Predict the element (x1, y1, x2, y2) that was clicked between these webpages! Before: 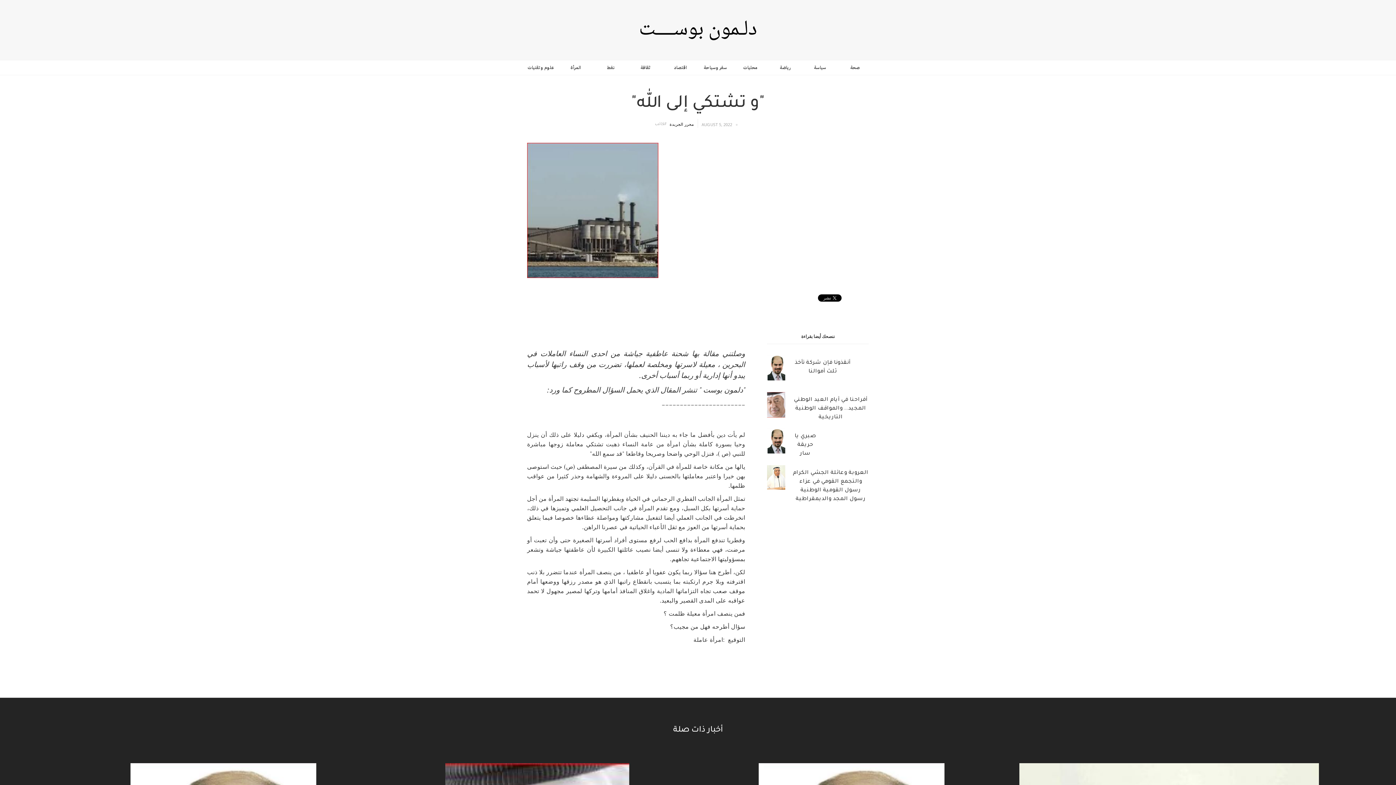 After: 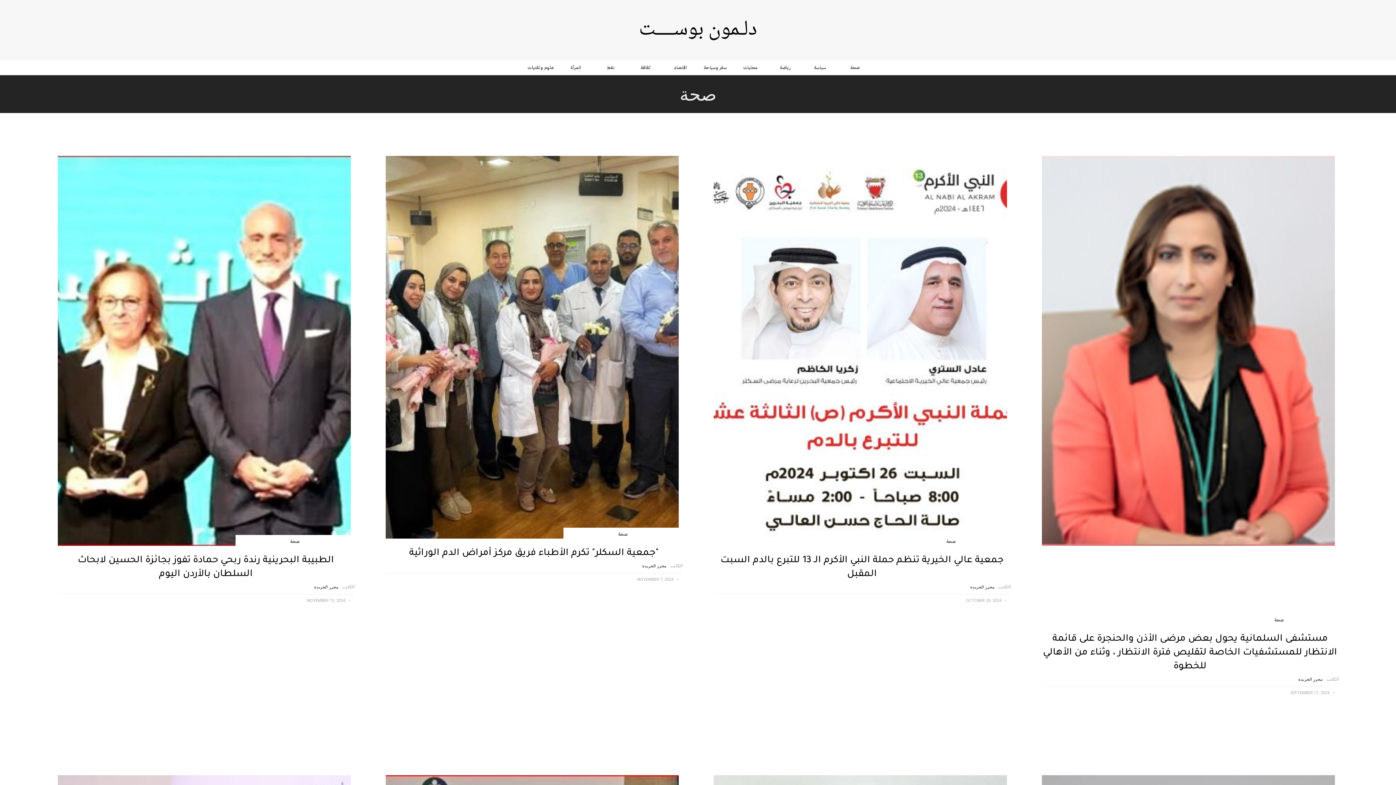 Action: label: صحة bbox: (841, 64, 869, 71)